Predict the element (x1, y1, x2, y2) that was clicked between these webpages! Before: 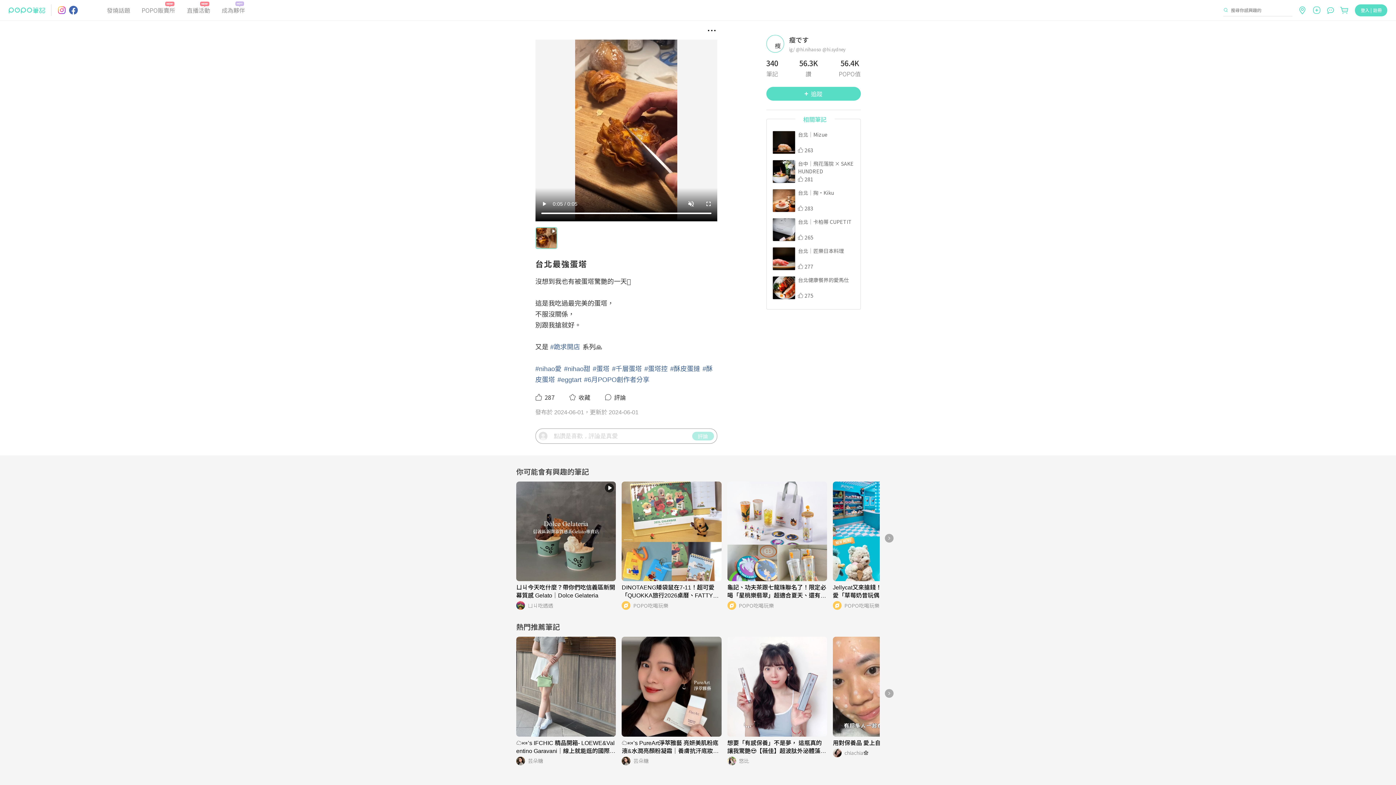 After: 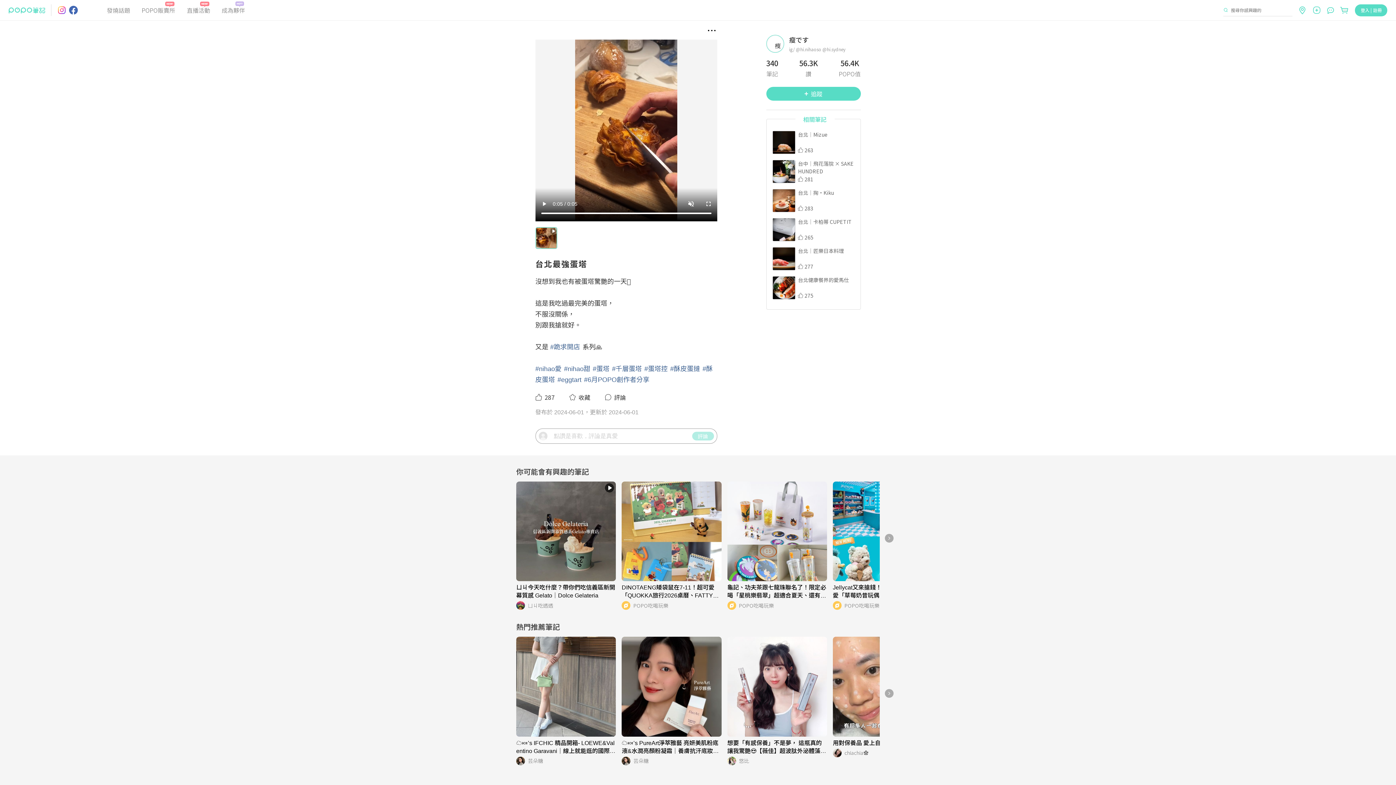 Action: bbox: (69, 5, 77, 14)